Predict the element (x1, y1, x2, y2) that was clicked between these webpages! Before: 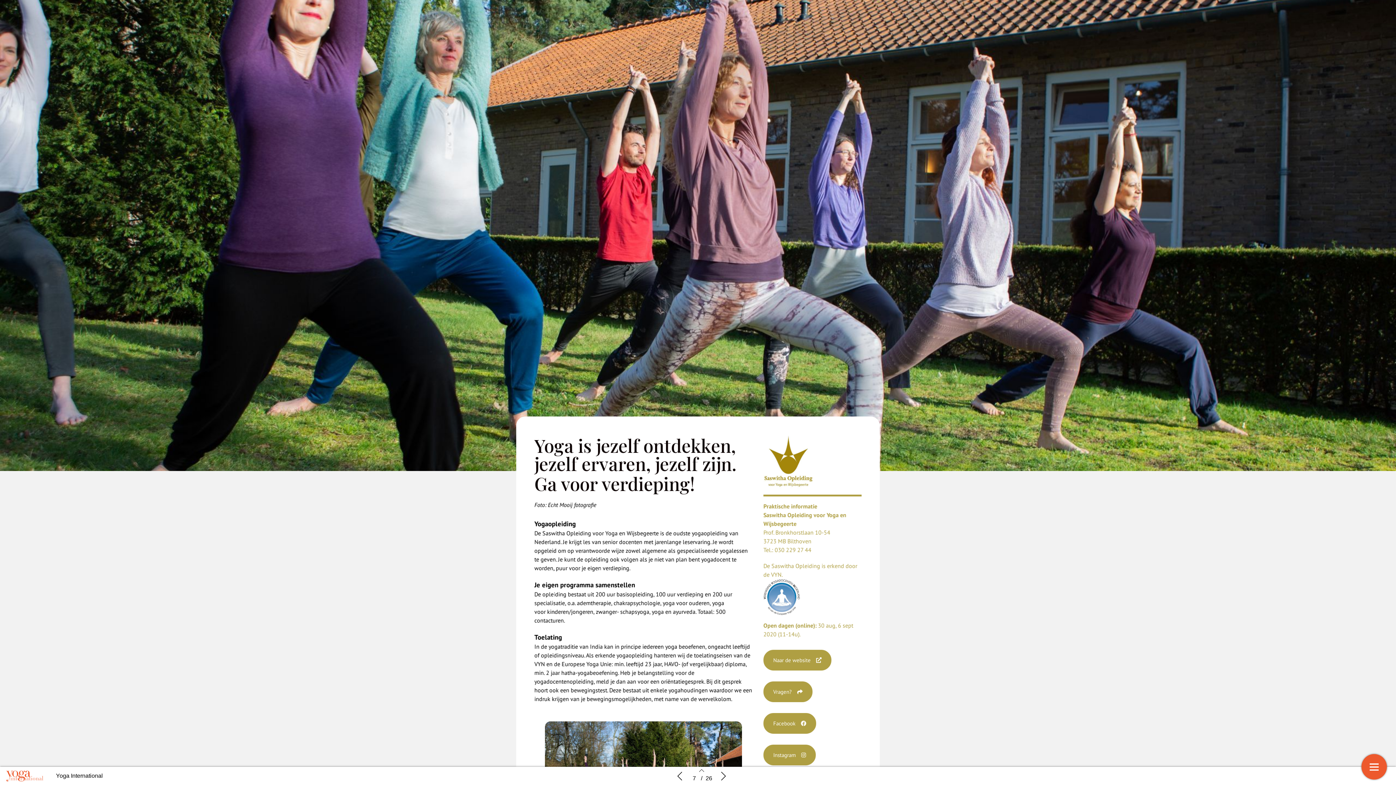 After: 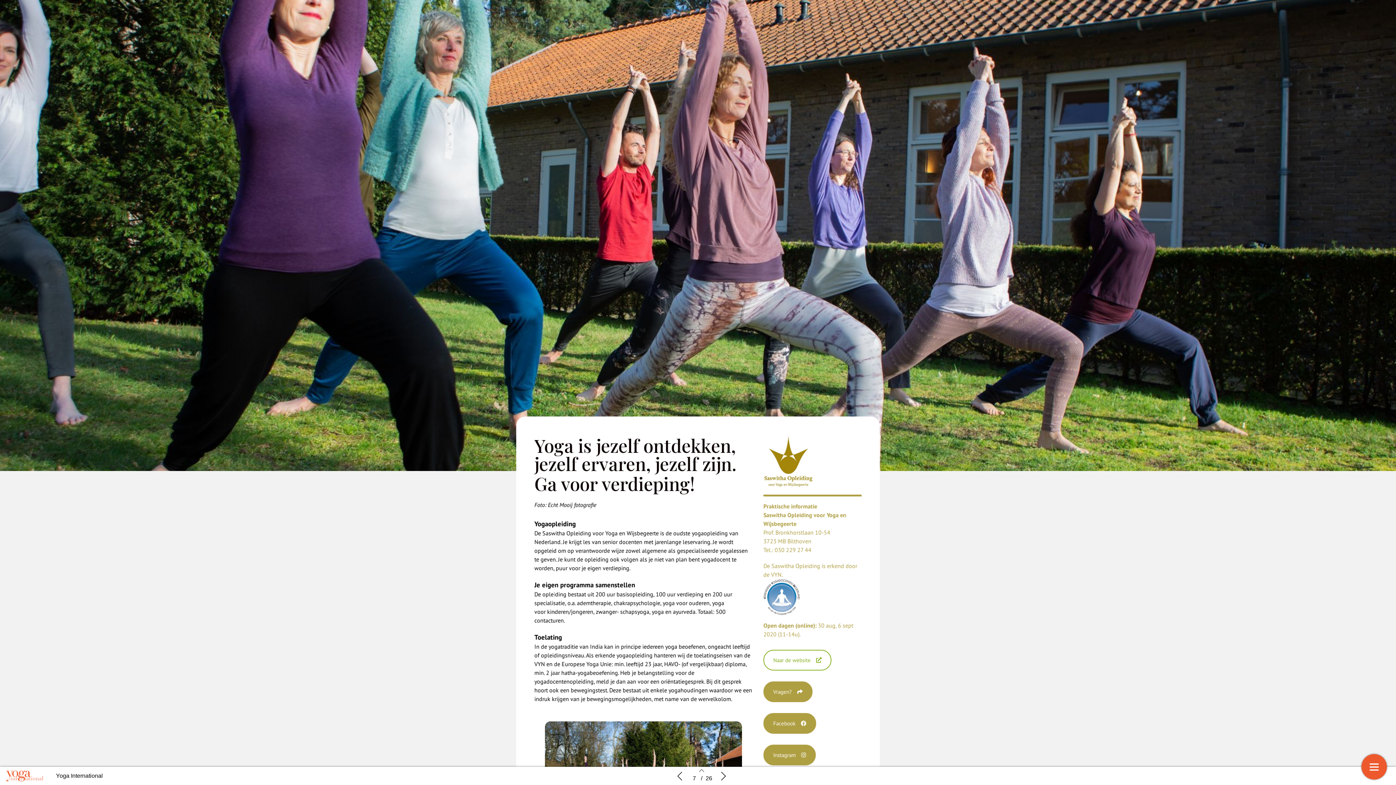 Action: label: Naar de website bbox: (763, 688, 829, 709)